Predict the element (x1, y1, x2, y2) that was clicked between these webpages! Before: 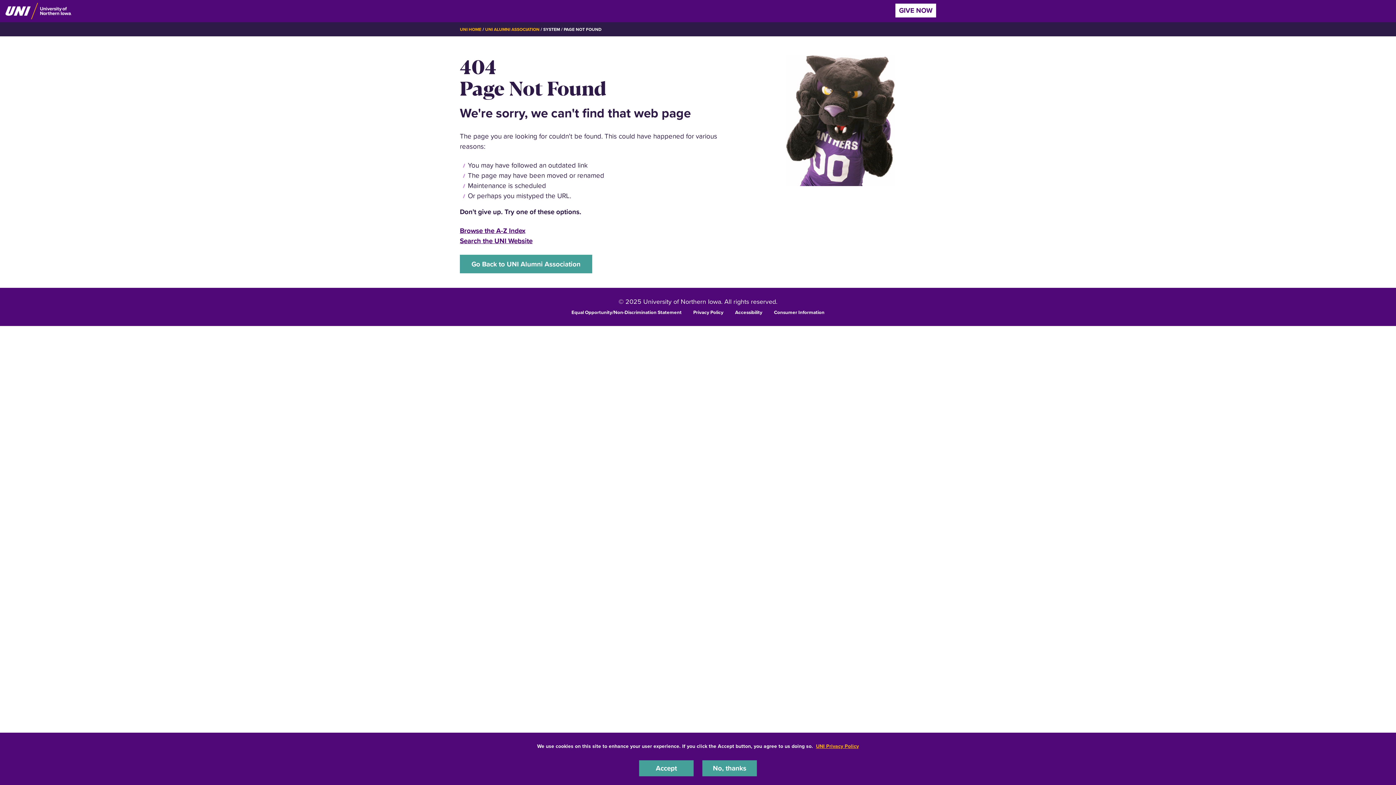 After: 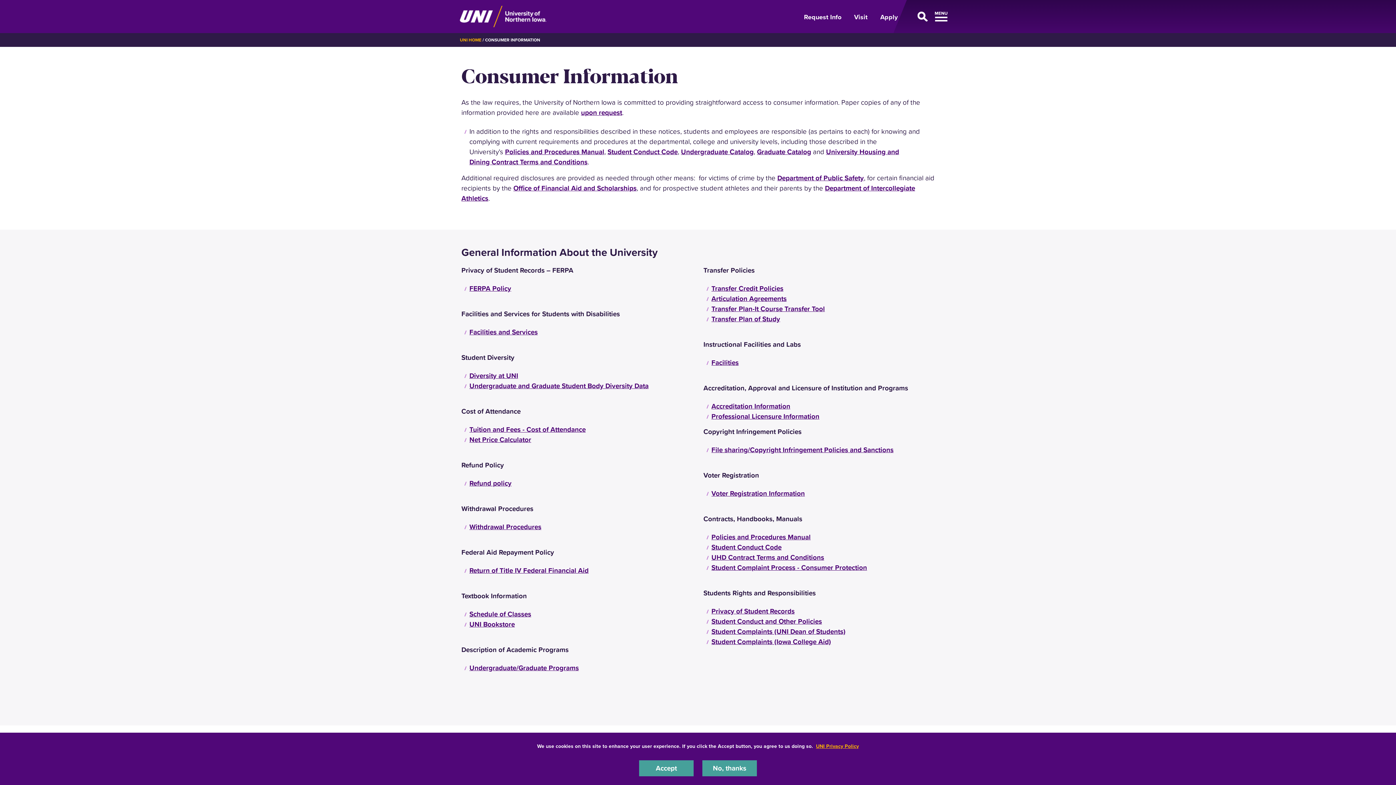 Action: bbox: (774, 308, 824, 315) label: Consumer Information